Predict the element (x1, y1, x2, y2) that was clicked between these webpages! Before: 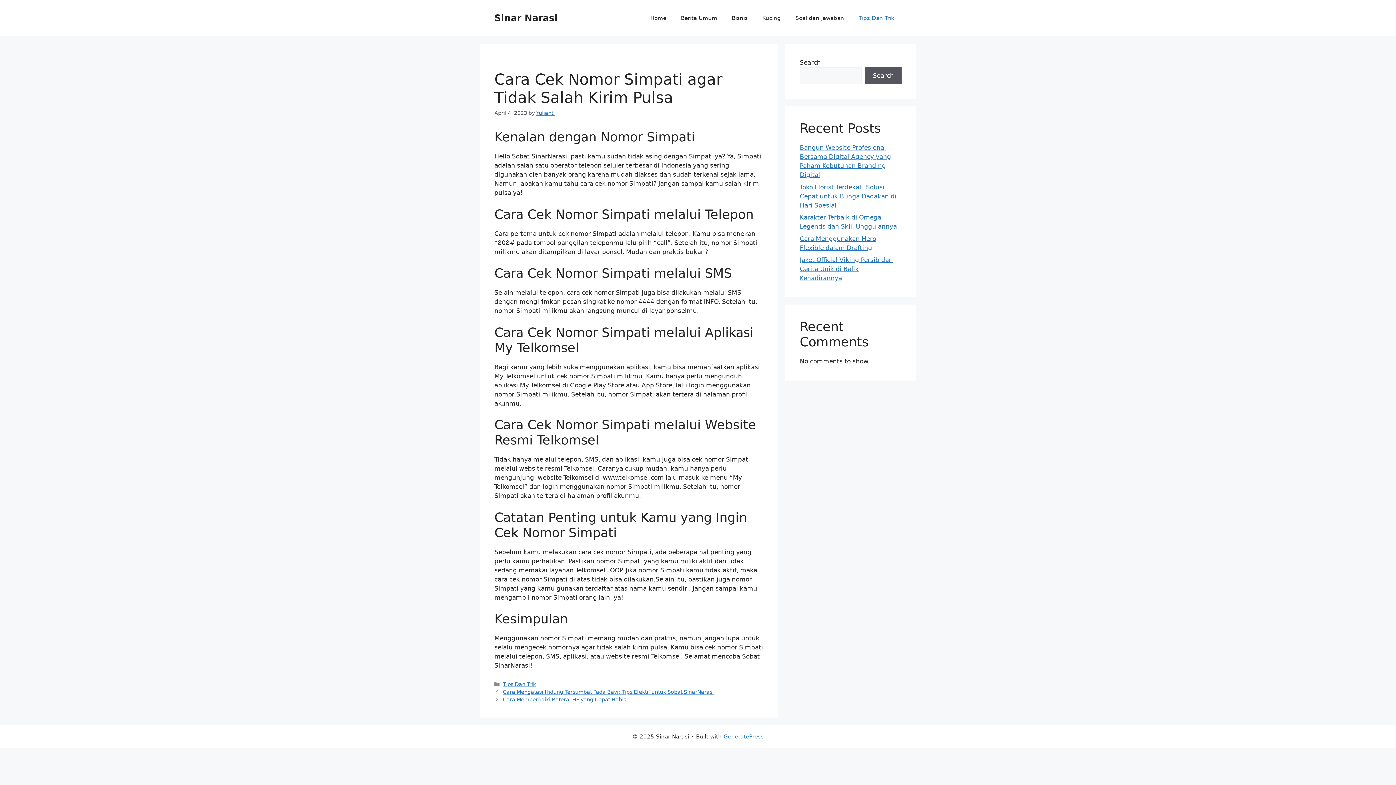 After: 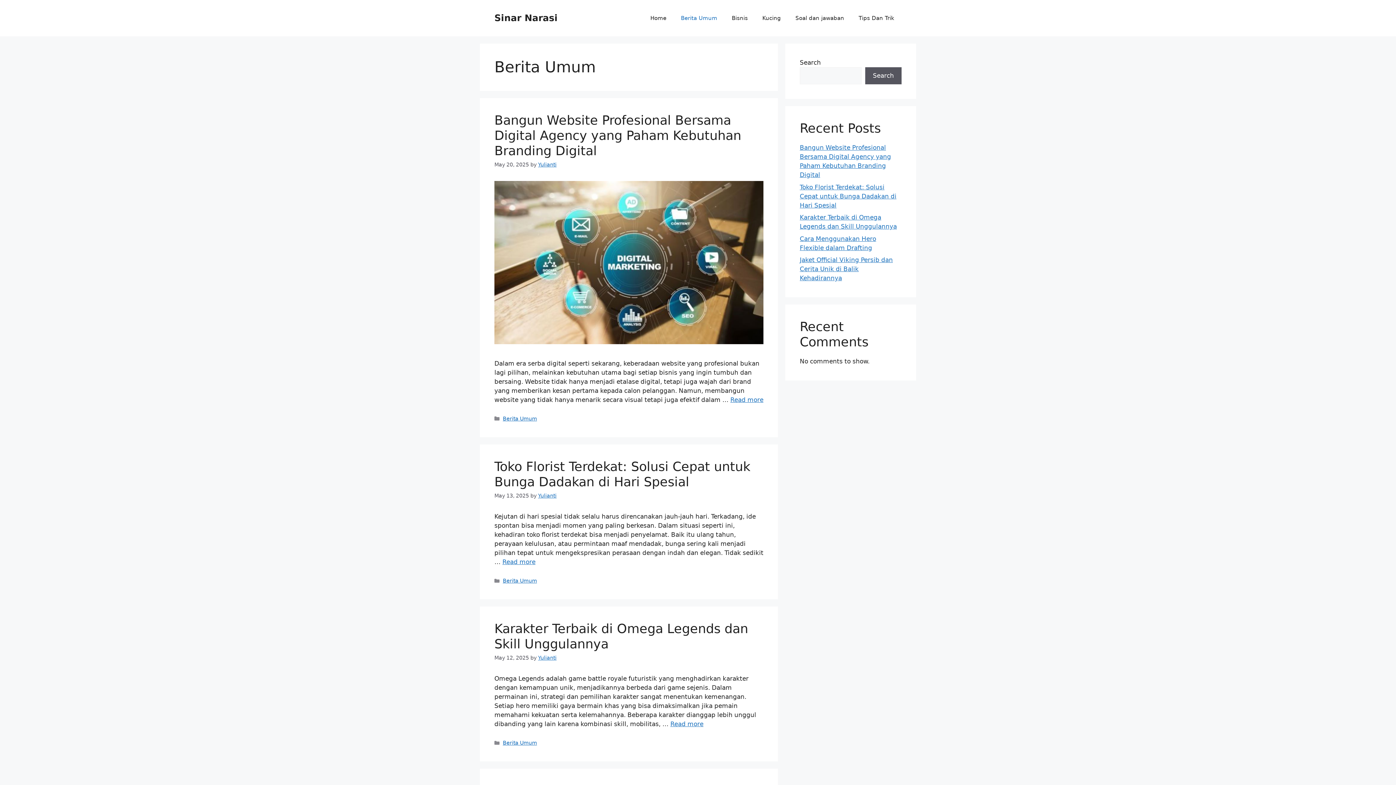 Action: bbox: (673, 7, 724, 29) label: Berita Umum